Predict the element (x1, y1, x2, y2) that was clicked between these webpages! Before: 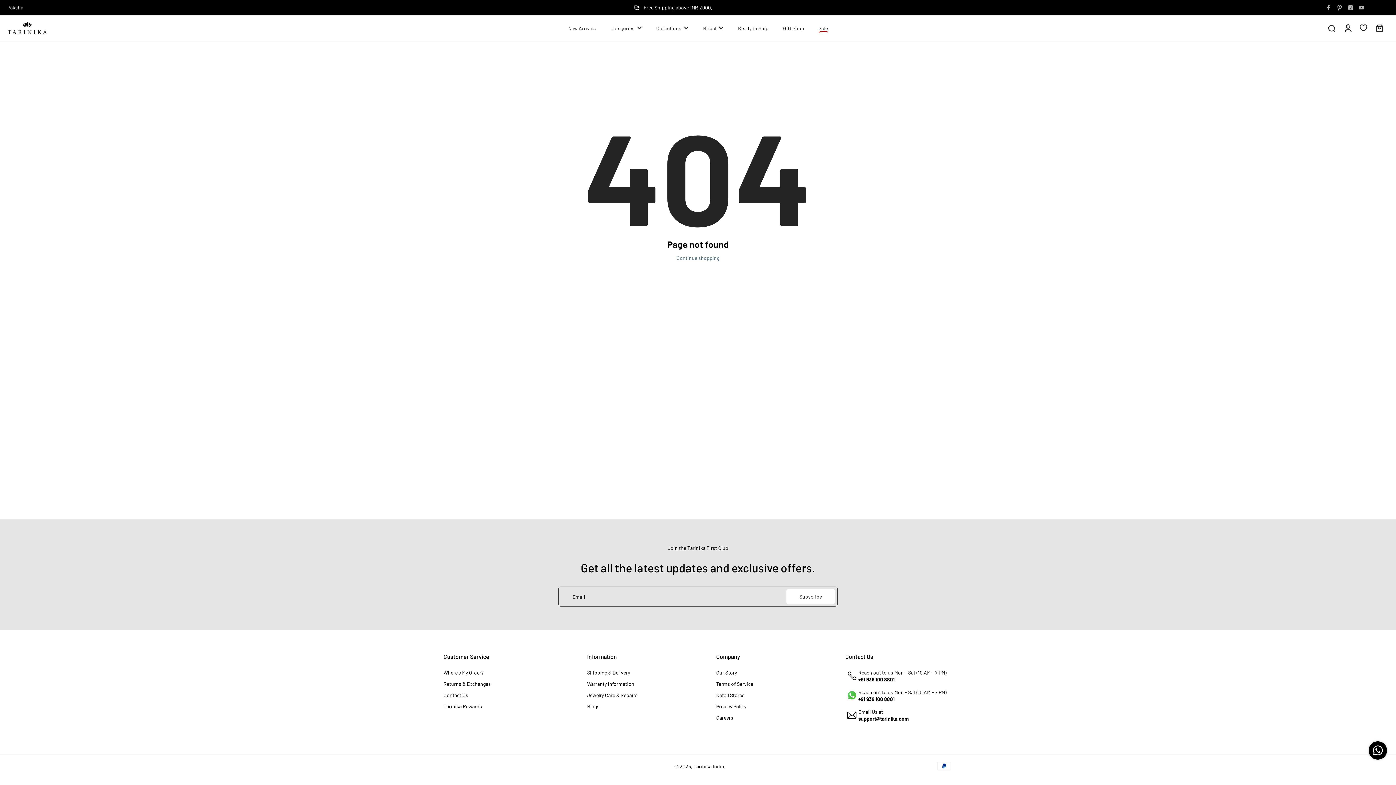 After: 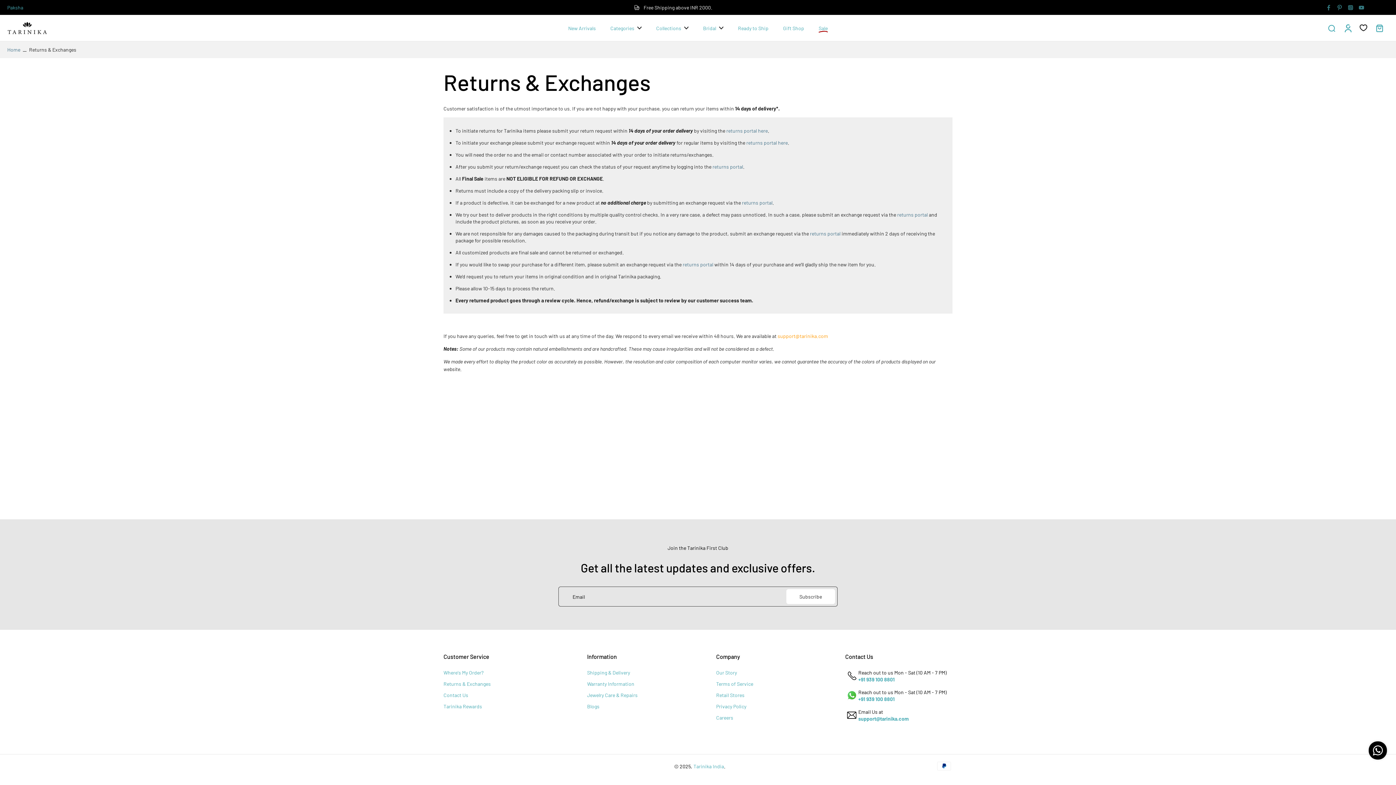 Action: bbox: (443, 680, 490, 687) label: Returns & Exchanges